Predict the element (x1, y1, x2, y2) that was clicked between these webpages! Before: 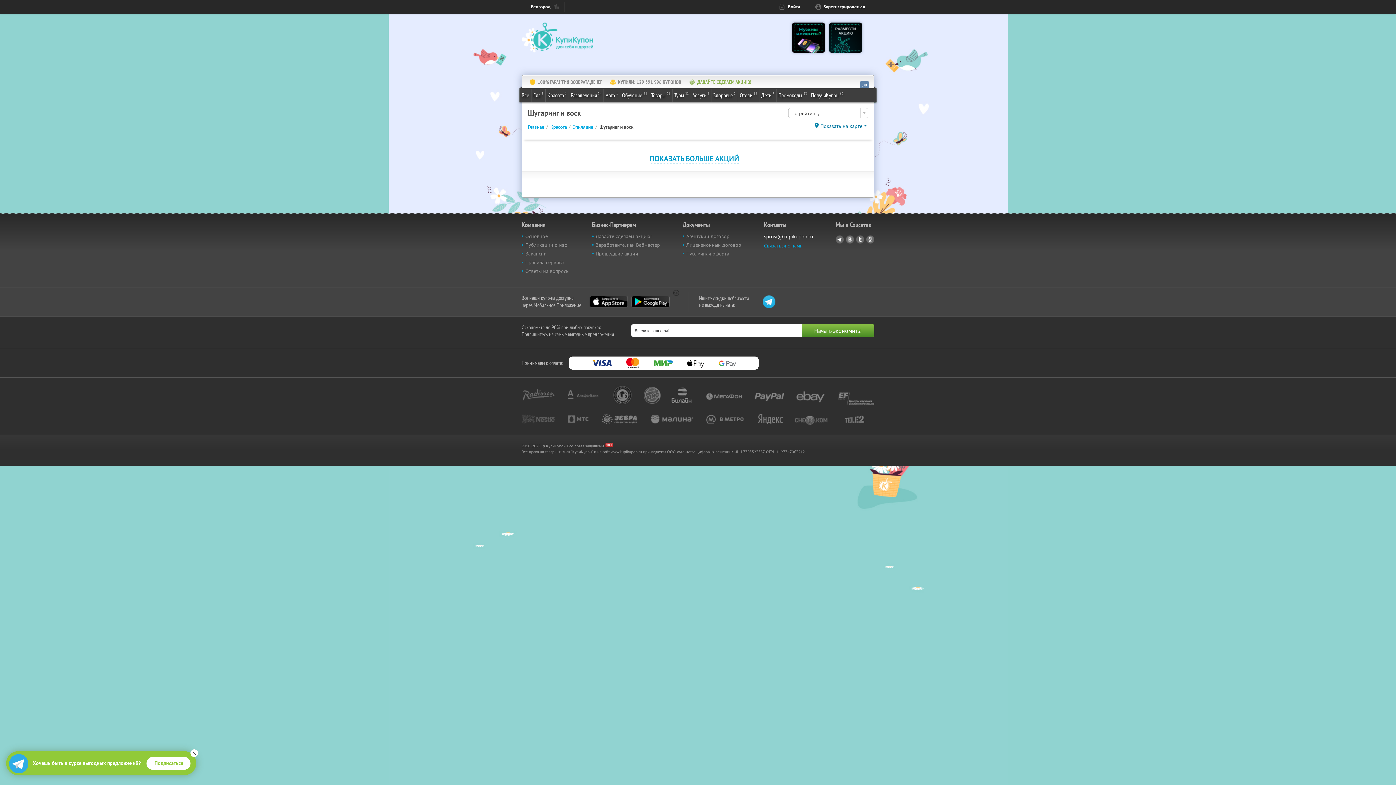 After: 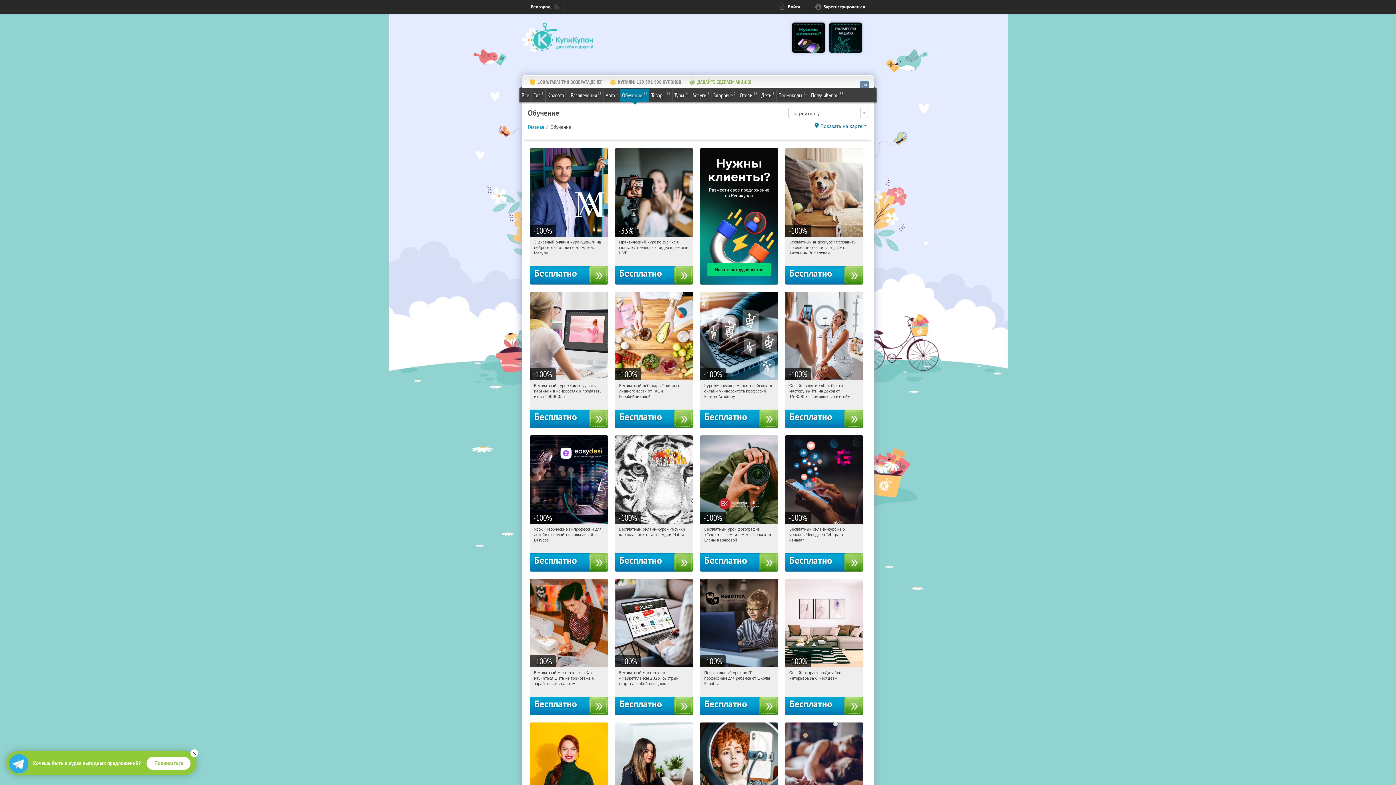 Action: bbox: (620, 88, 649, 101) label: Обучение
24